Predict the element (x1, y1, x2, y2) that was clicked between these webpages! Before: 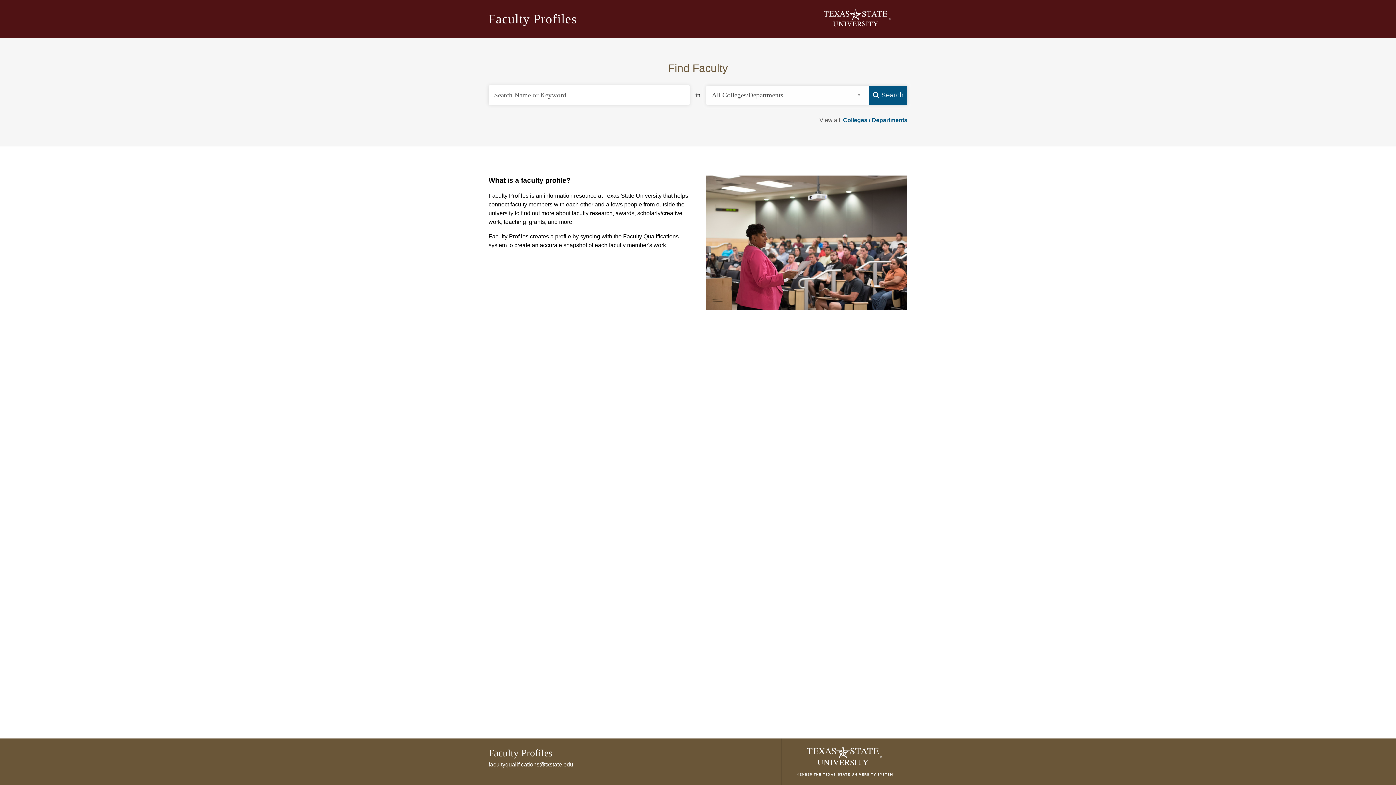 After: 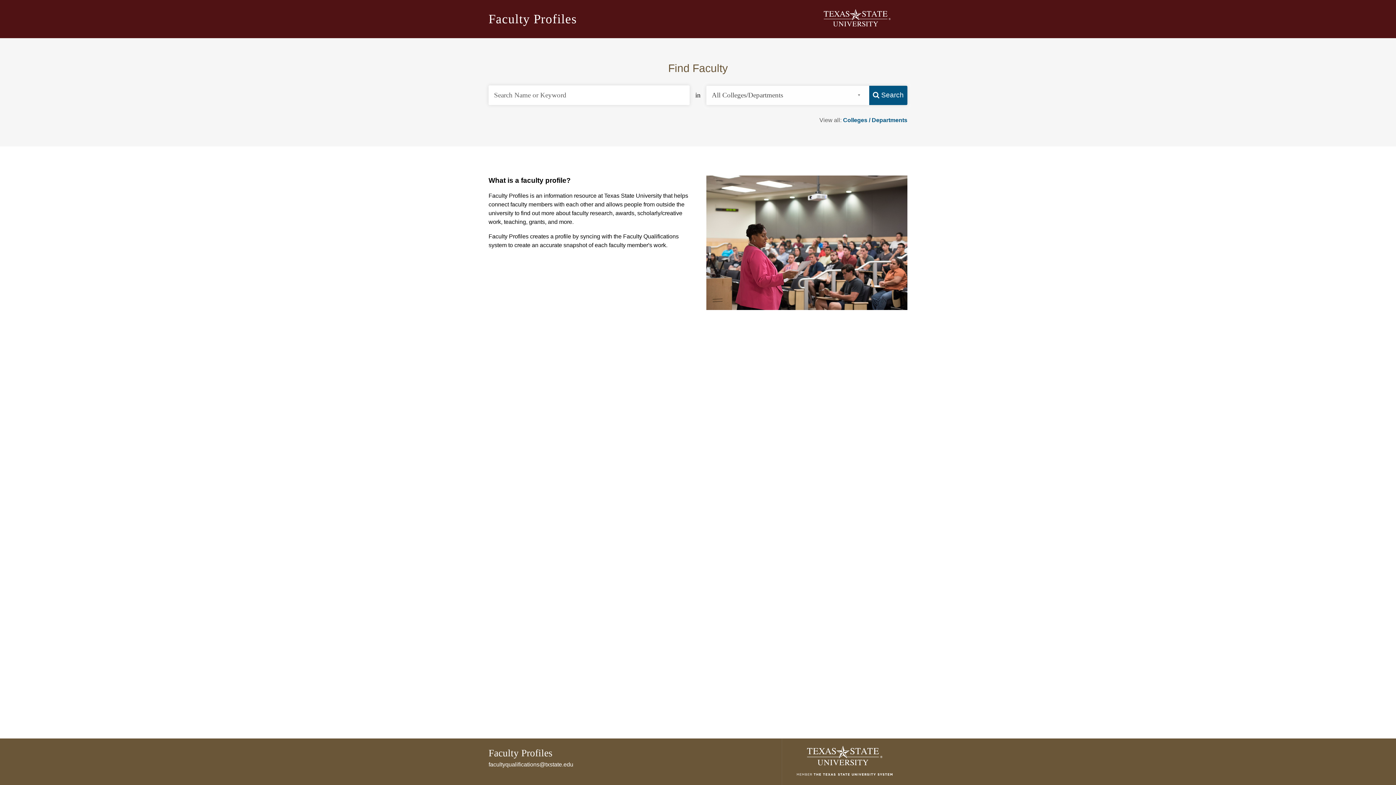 Action: bbox: (488, 11, 577, 26) label: Faculty Profiles